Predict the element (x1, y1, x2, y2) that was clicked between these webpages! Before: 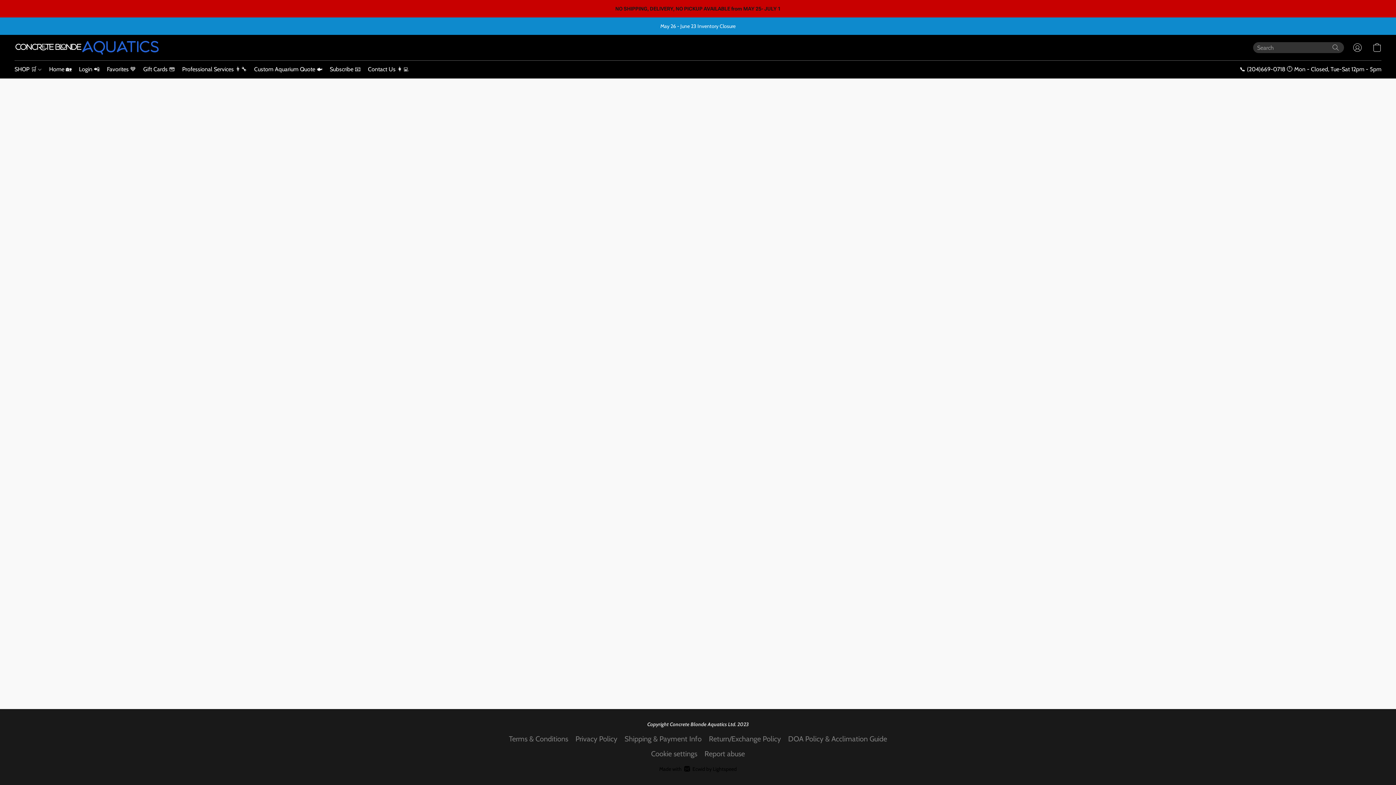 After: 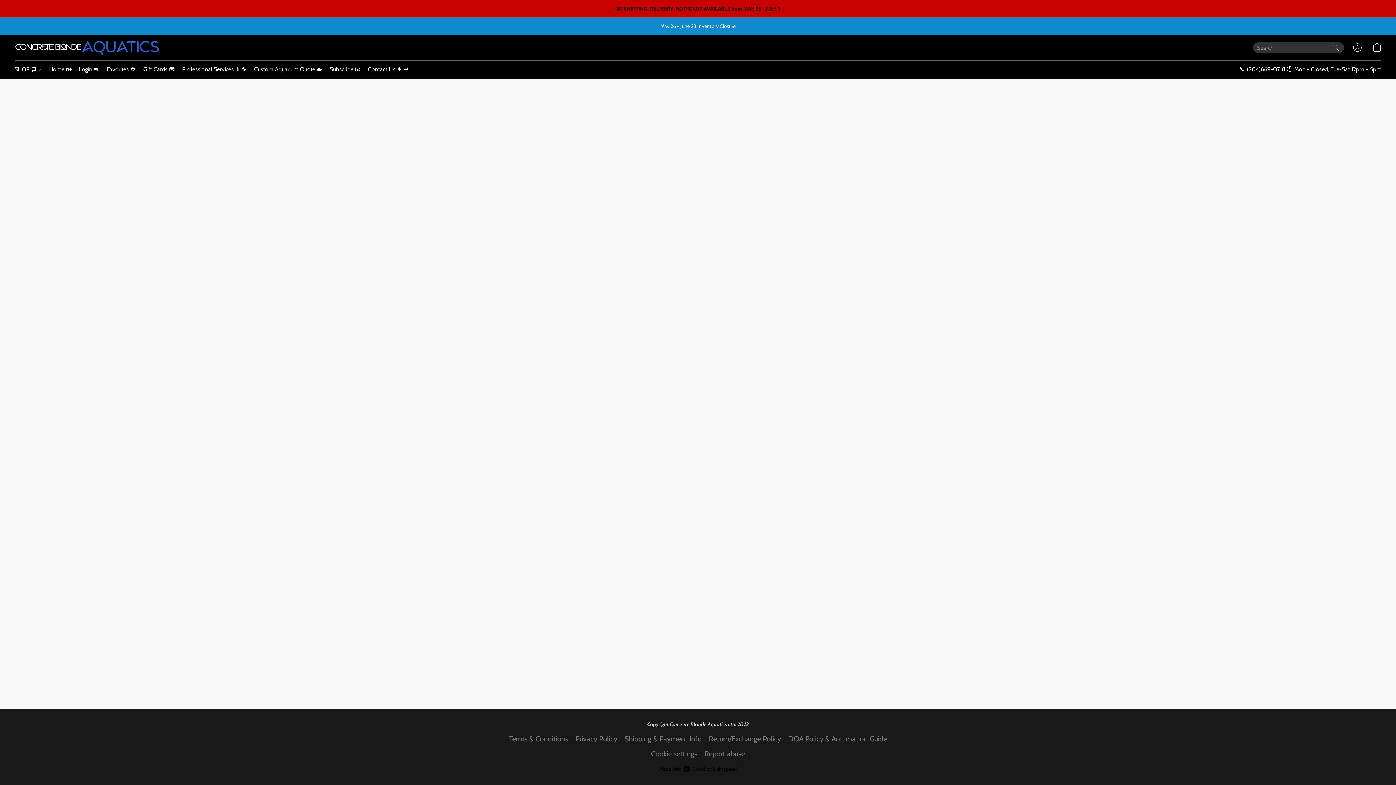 Action: label: Search the website bbox: (1330, 42, 1341, 52)